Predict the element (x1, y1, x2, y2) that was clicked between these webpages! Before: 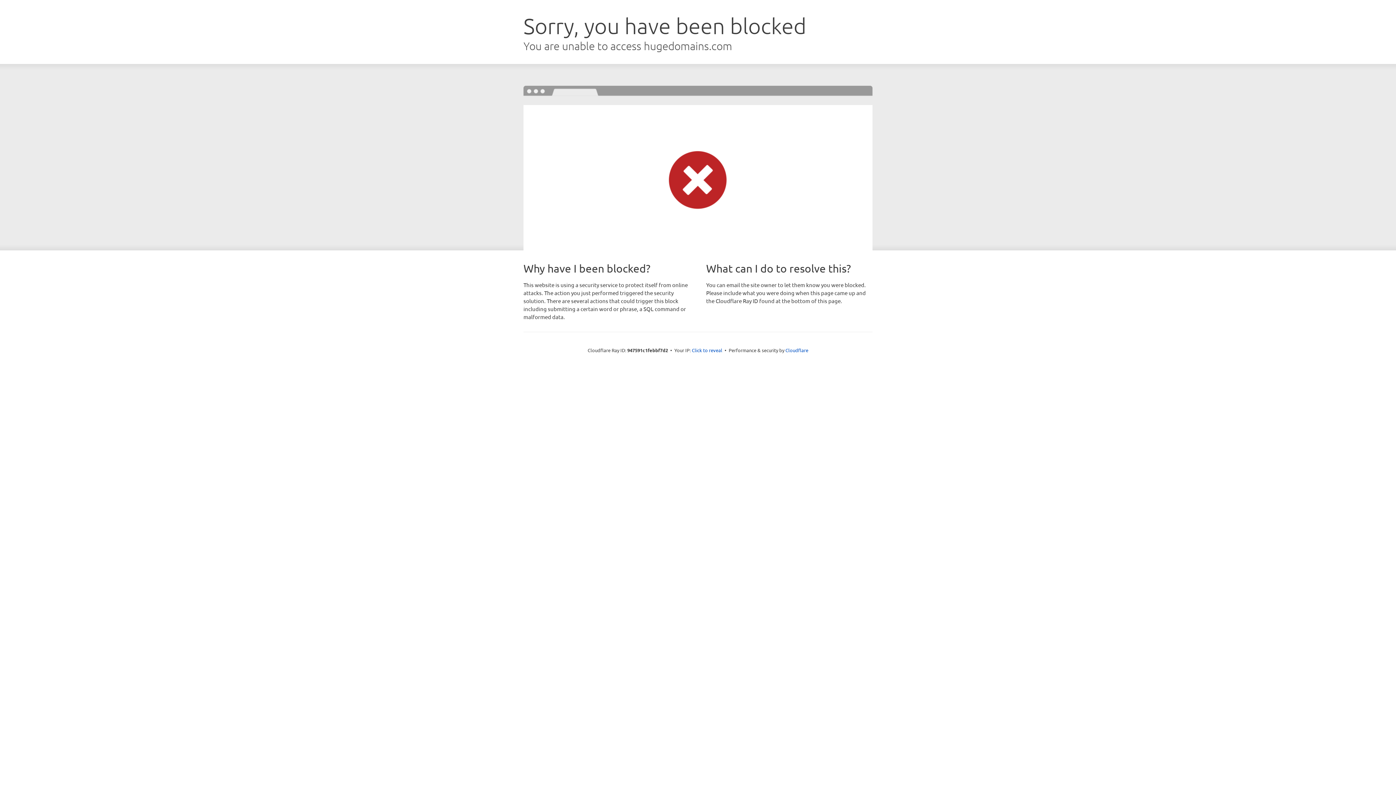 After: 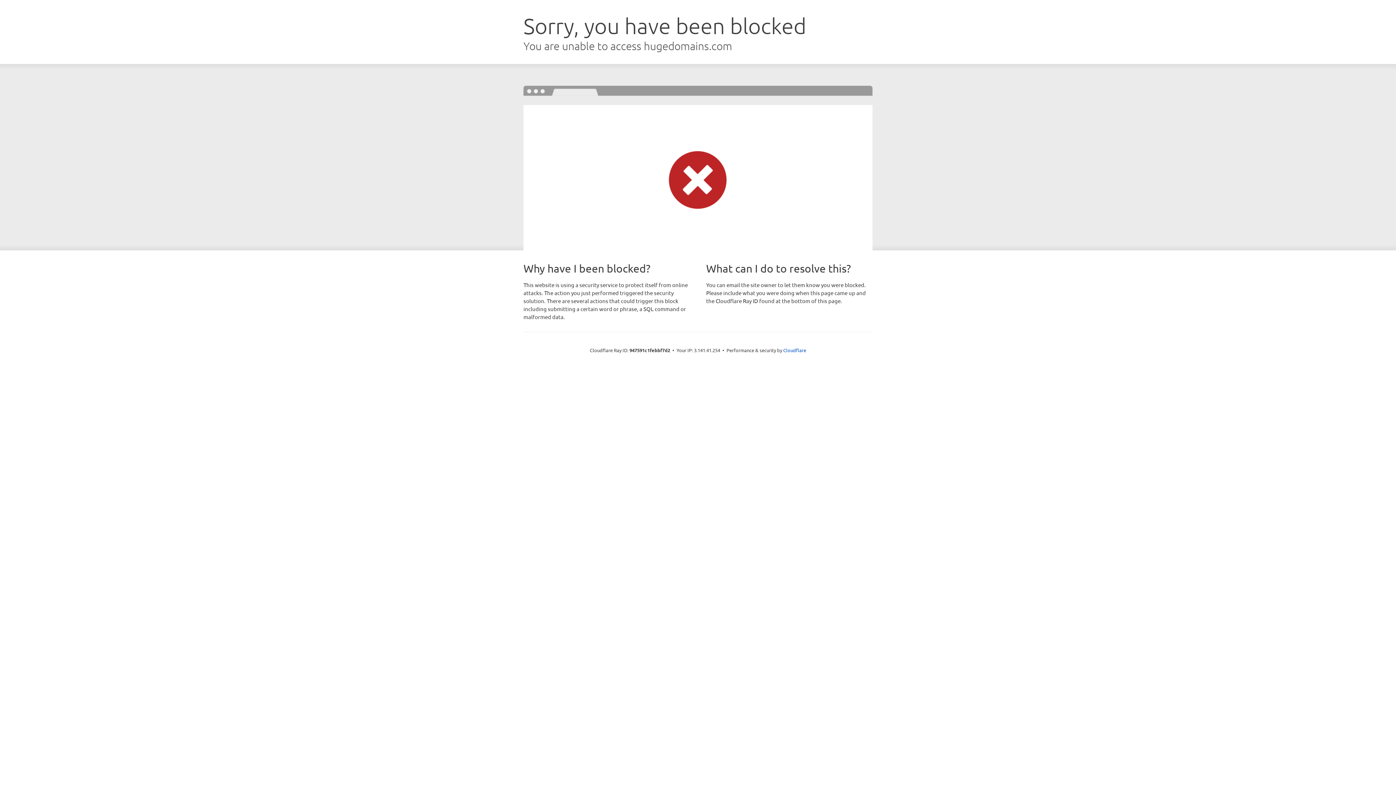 Action: bbox: (692, 346, 722, 353) label: Click to reveal